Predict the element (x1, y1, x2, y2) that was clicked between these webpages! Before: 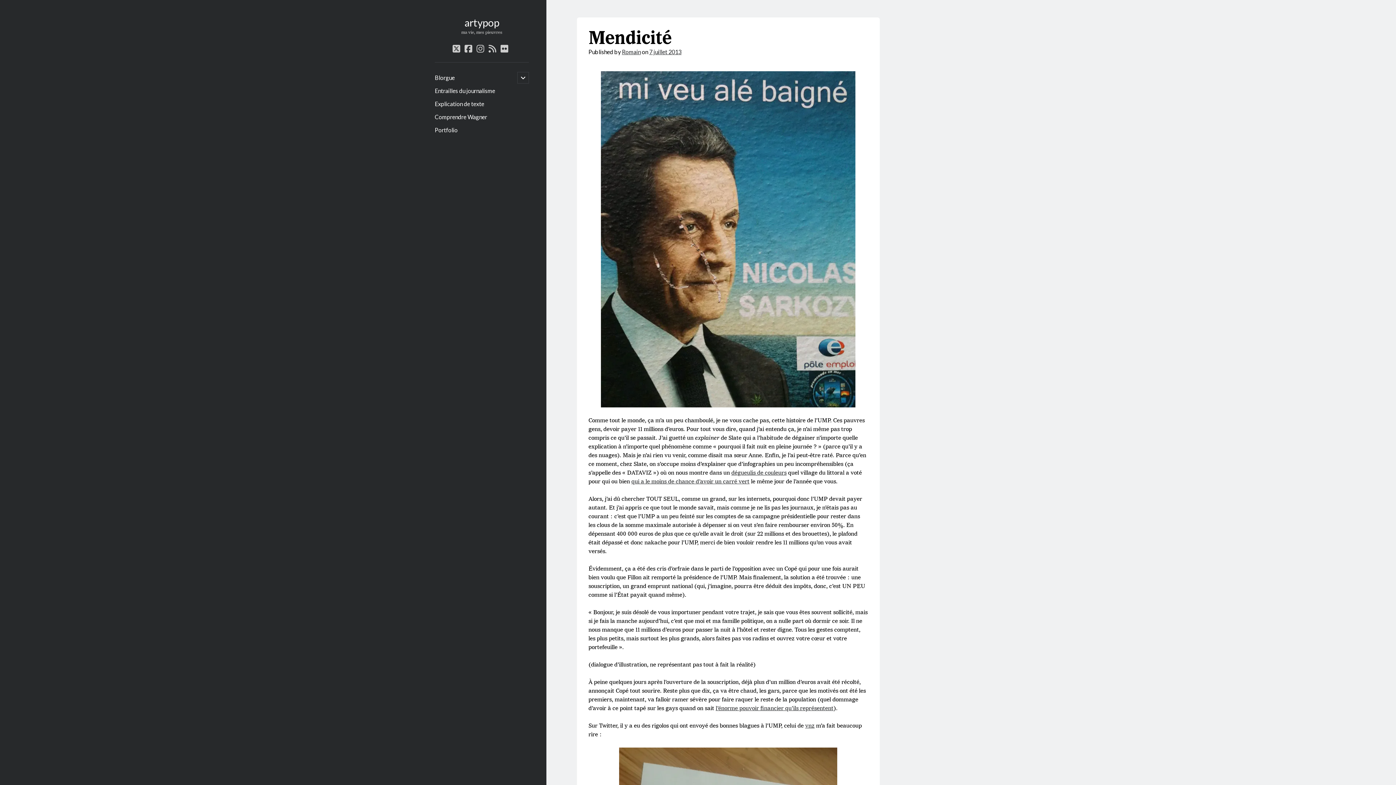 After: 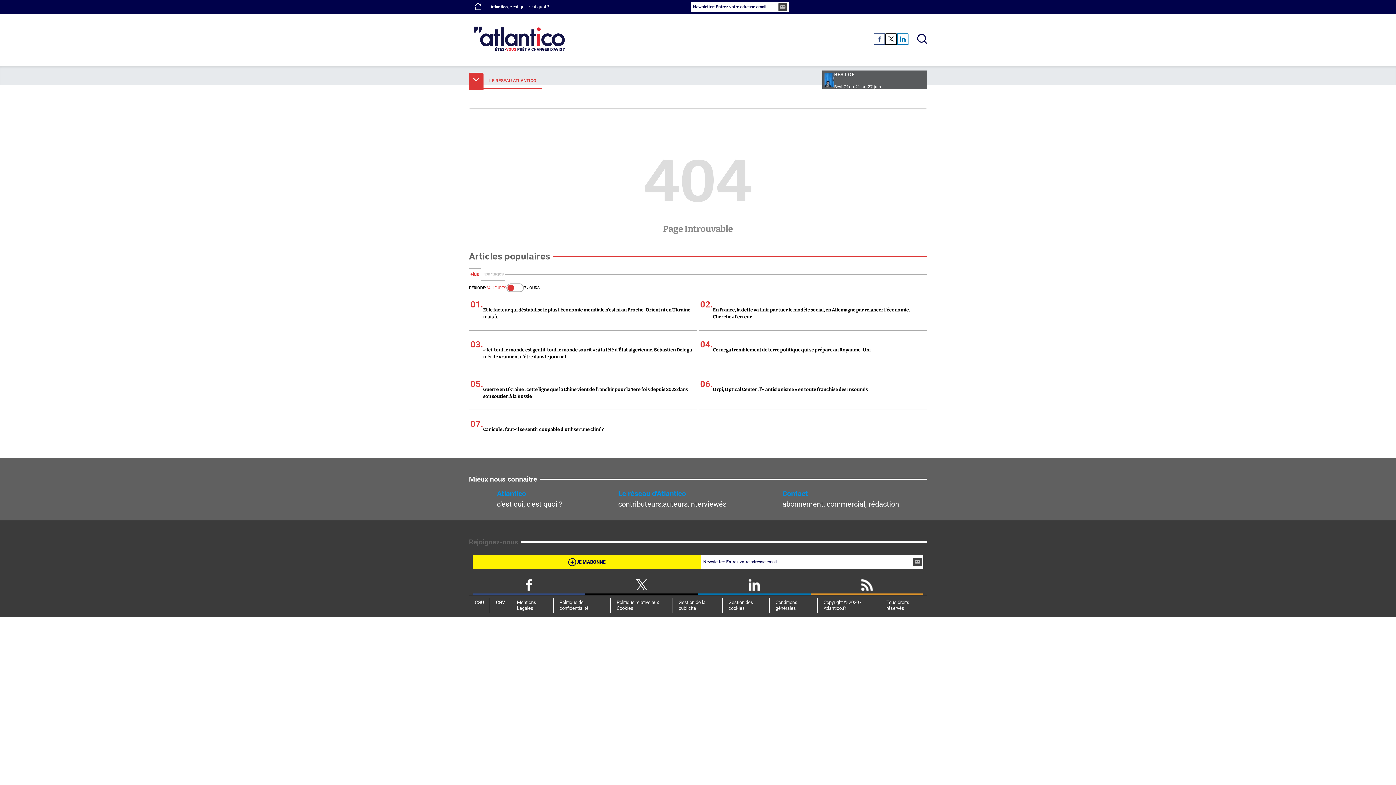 Action: bbox: (715, 704, 833, 712) label: l’énorme pouvoir financier qu’ils représentent